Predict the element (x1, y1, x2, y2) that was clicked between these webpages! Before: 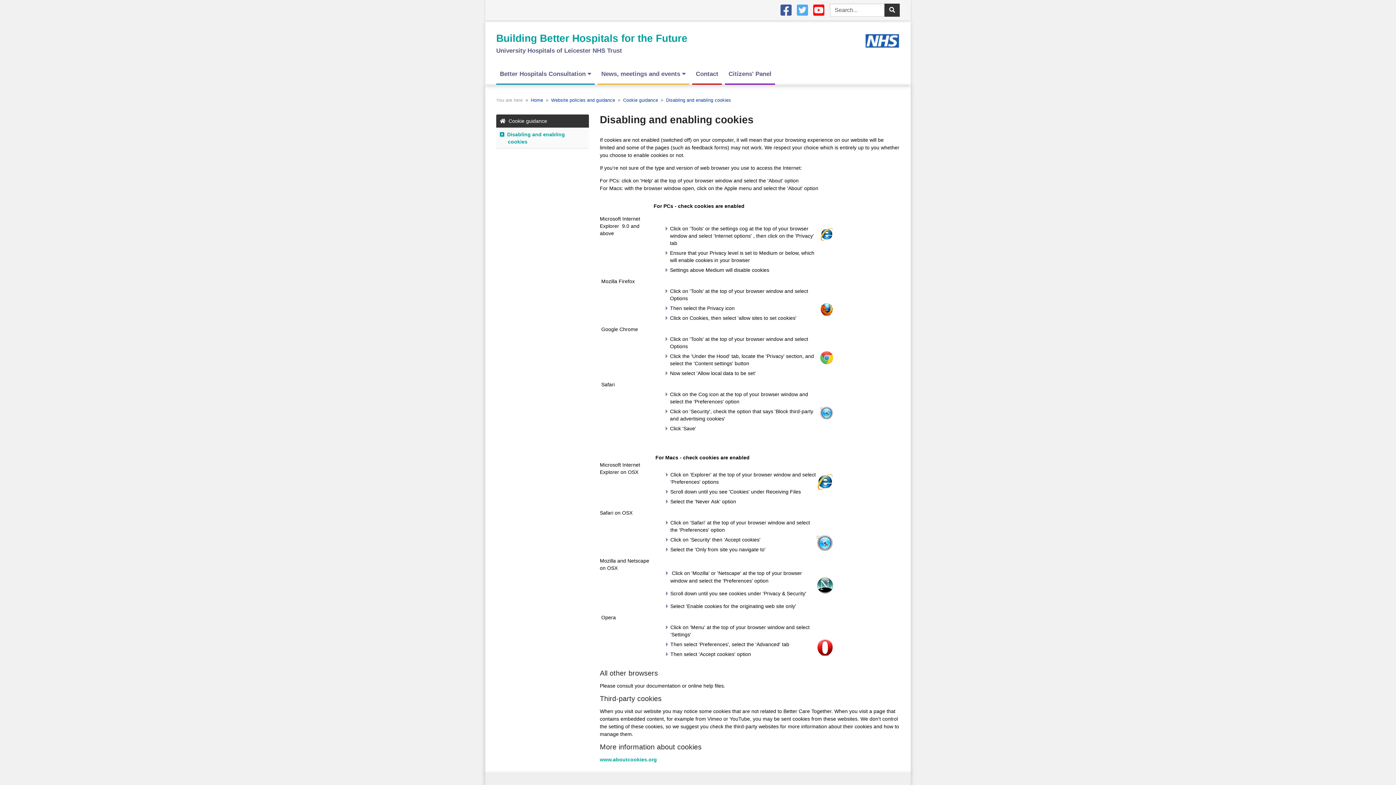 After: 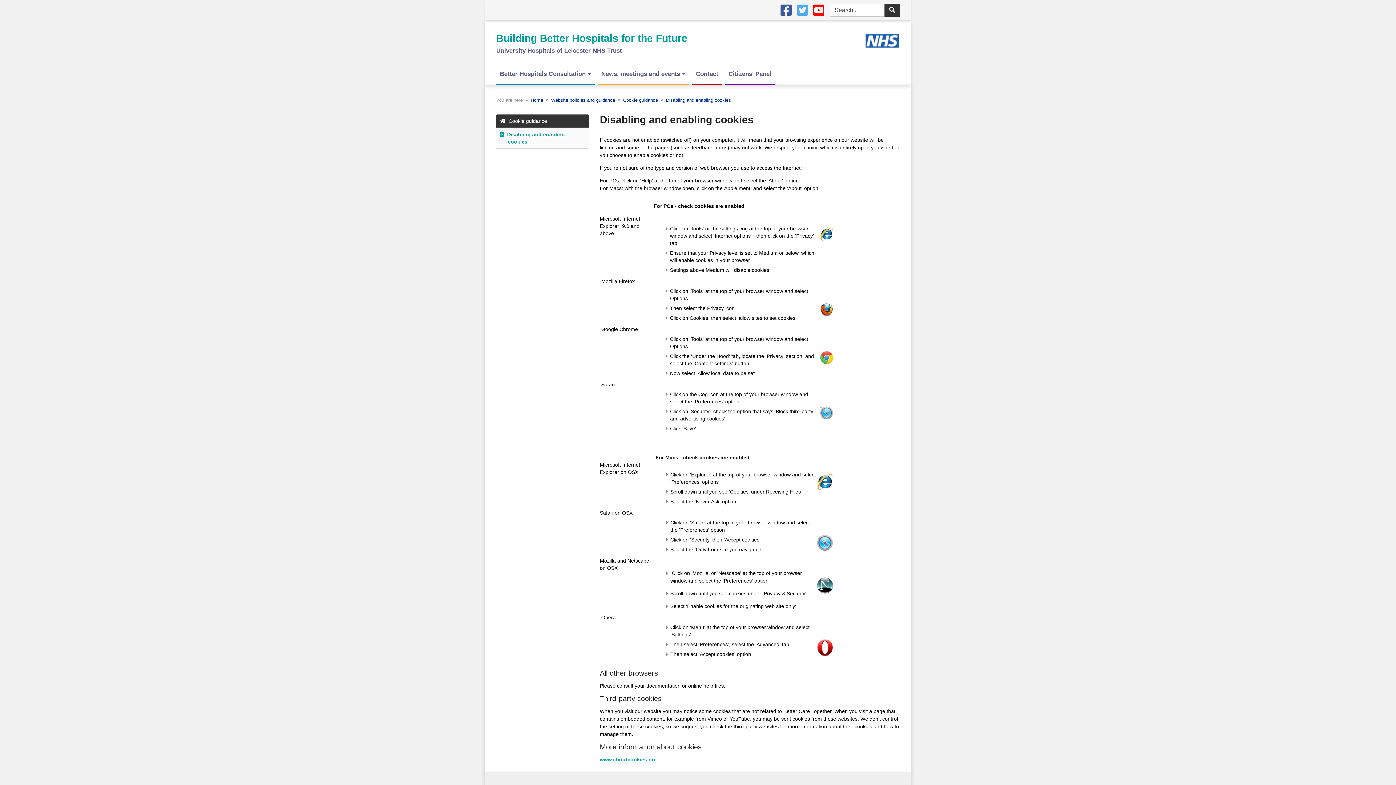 Action: label: Disabling and enabling cookies bbox: (500, 130, 585, 145)